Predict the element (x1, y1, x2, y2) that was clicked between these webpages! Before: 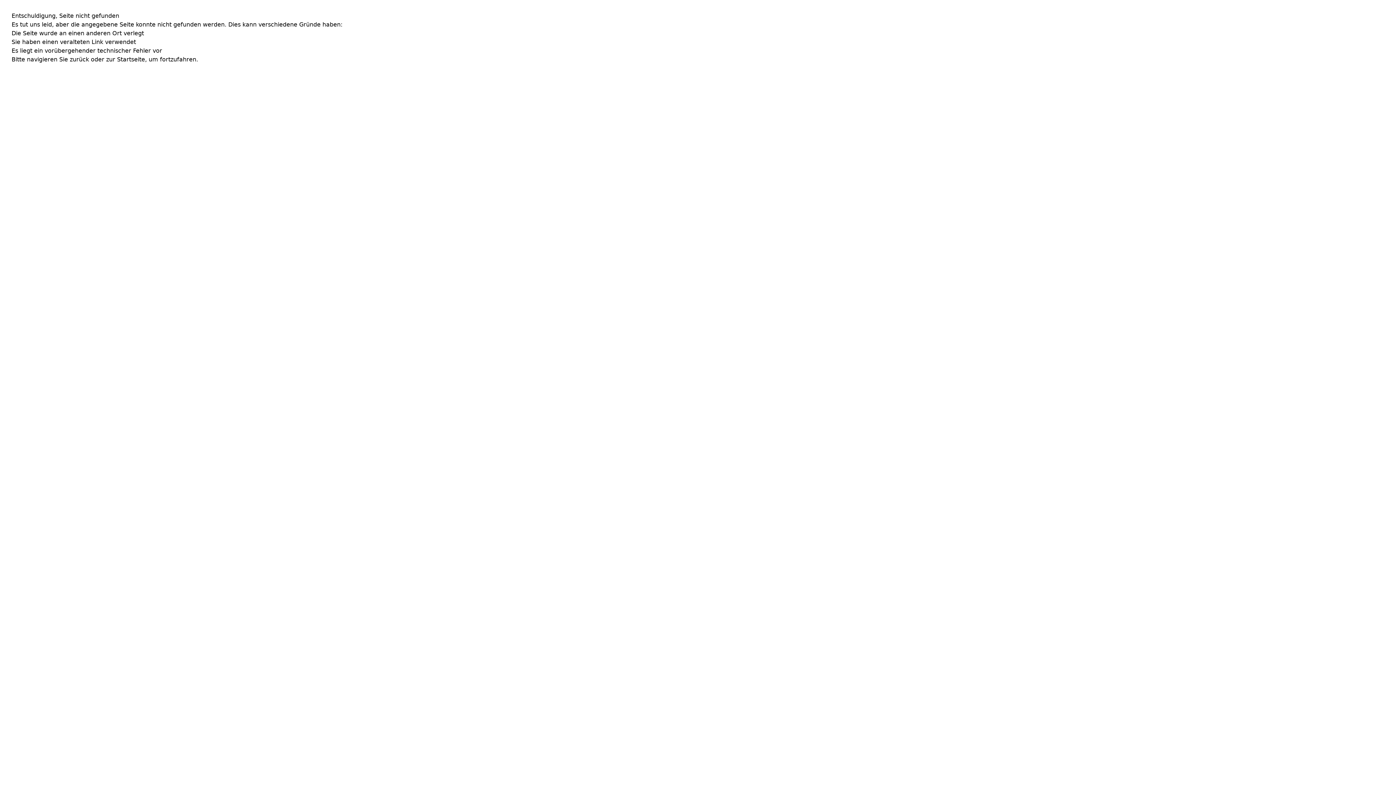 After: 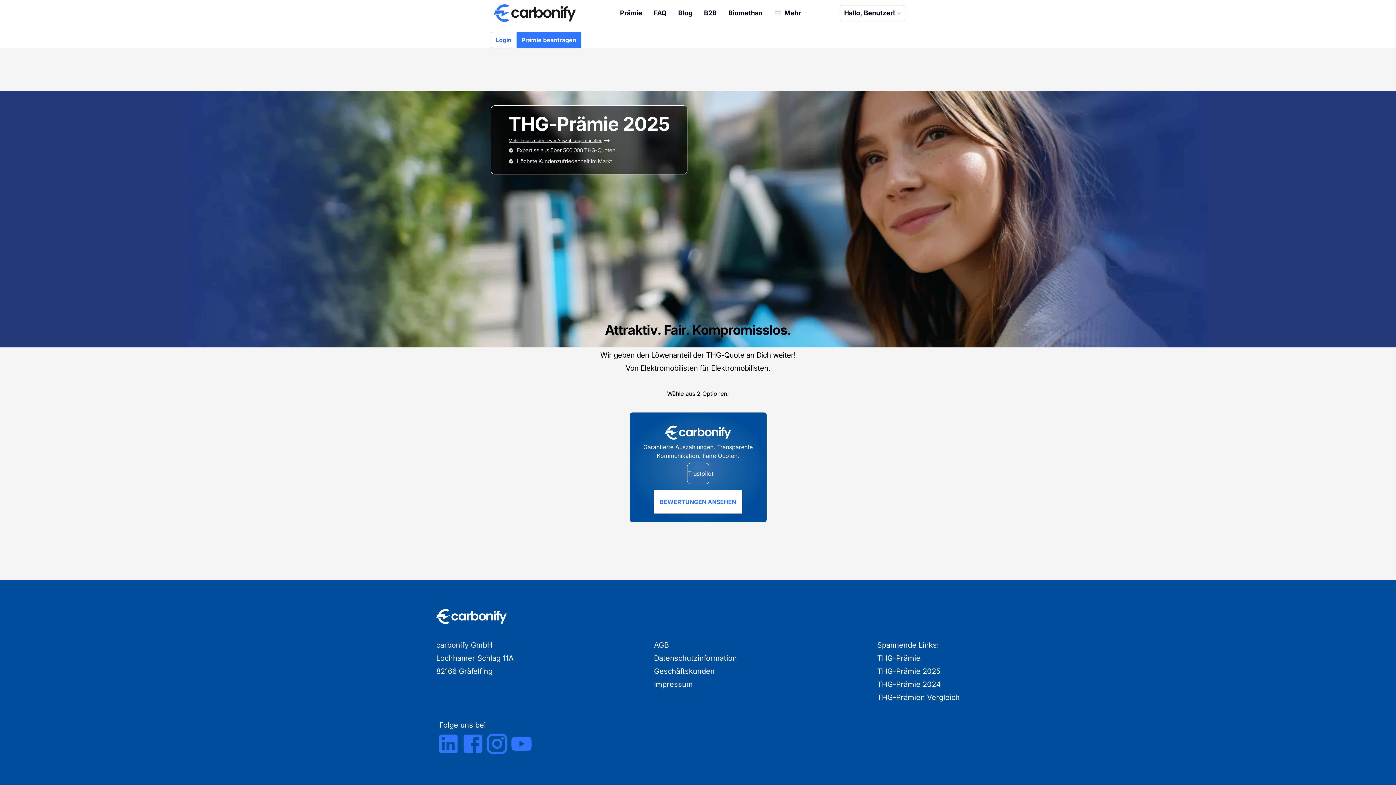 Action: bbox: (106, 56, 145, 62) label: zur Startseite